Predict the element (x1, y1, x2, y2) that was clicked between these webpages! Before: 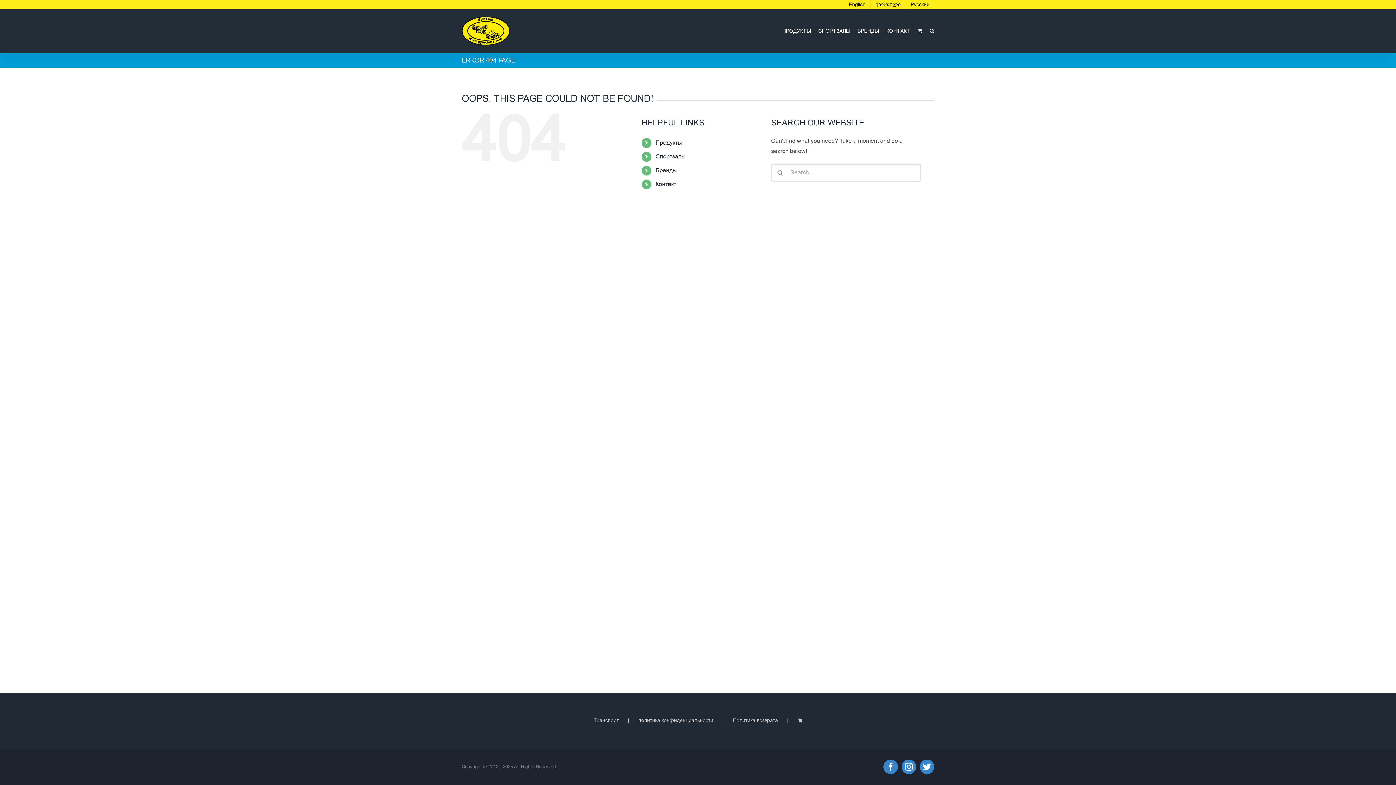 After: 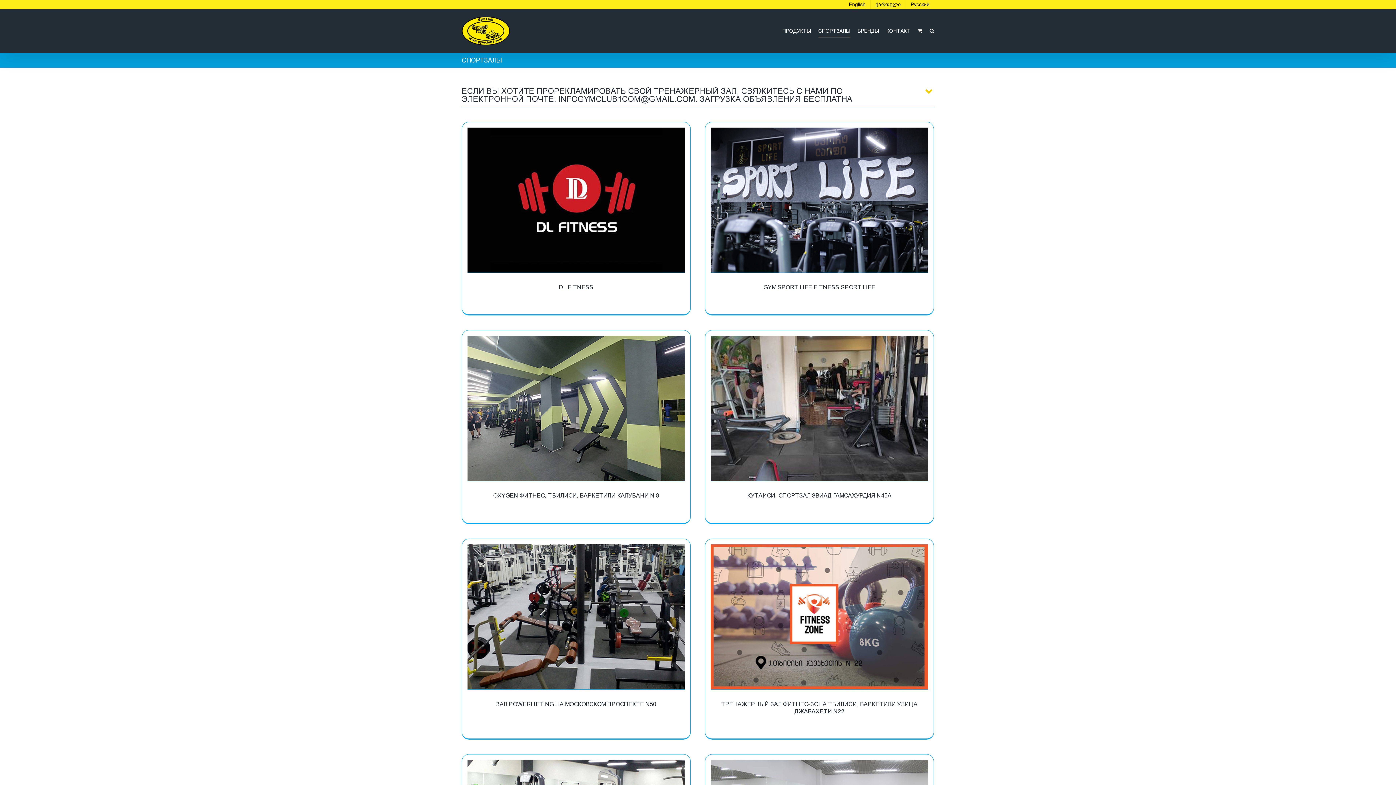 Action: label: Спортзалы bbox: (655, 152, 685, 160)